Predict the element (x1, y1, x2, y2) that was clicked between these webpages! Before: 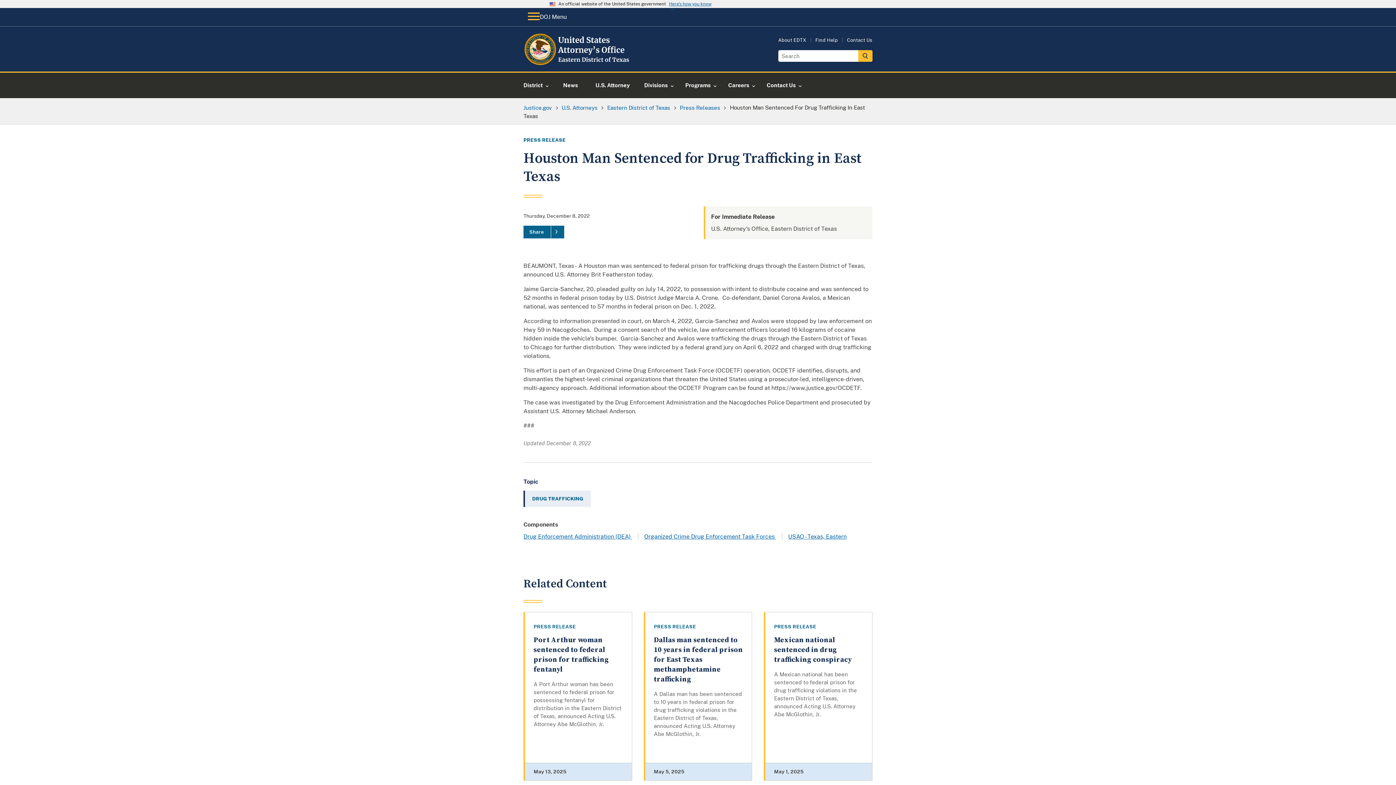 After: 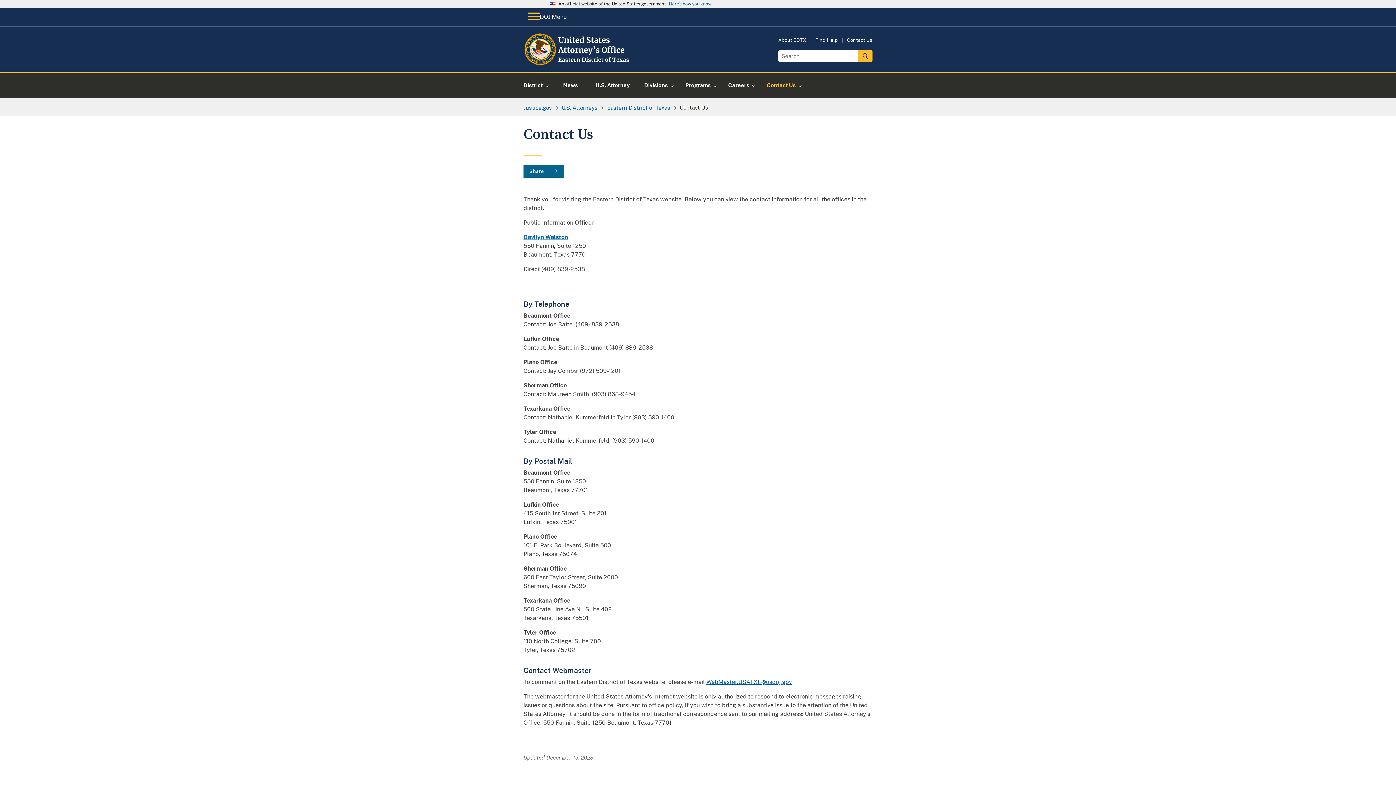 Action: bbox: (847, 37, 872, 42) label: Contact Us